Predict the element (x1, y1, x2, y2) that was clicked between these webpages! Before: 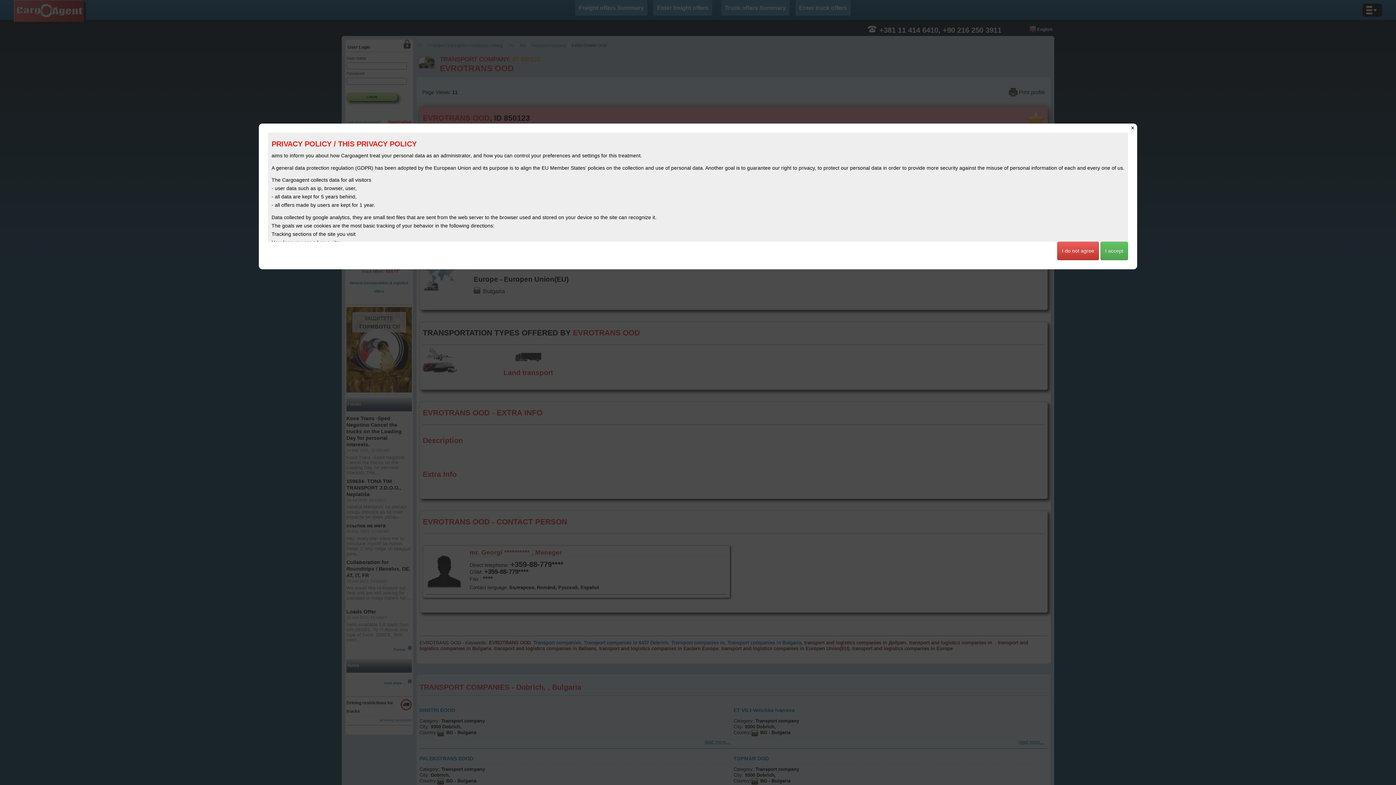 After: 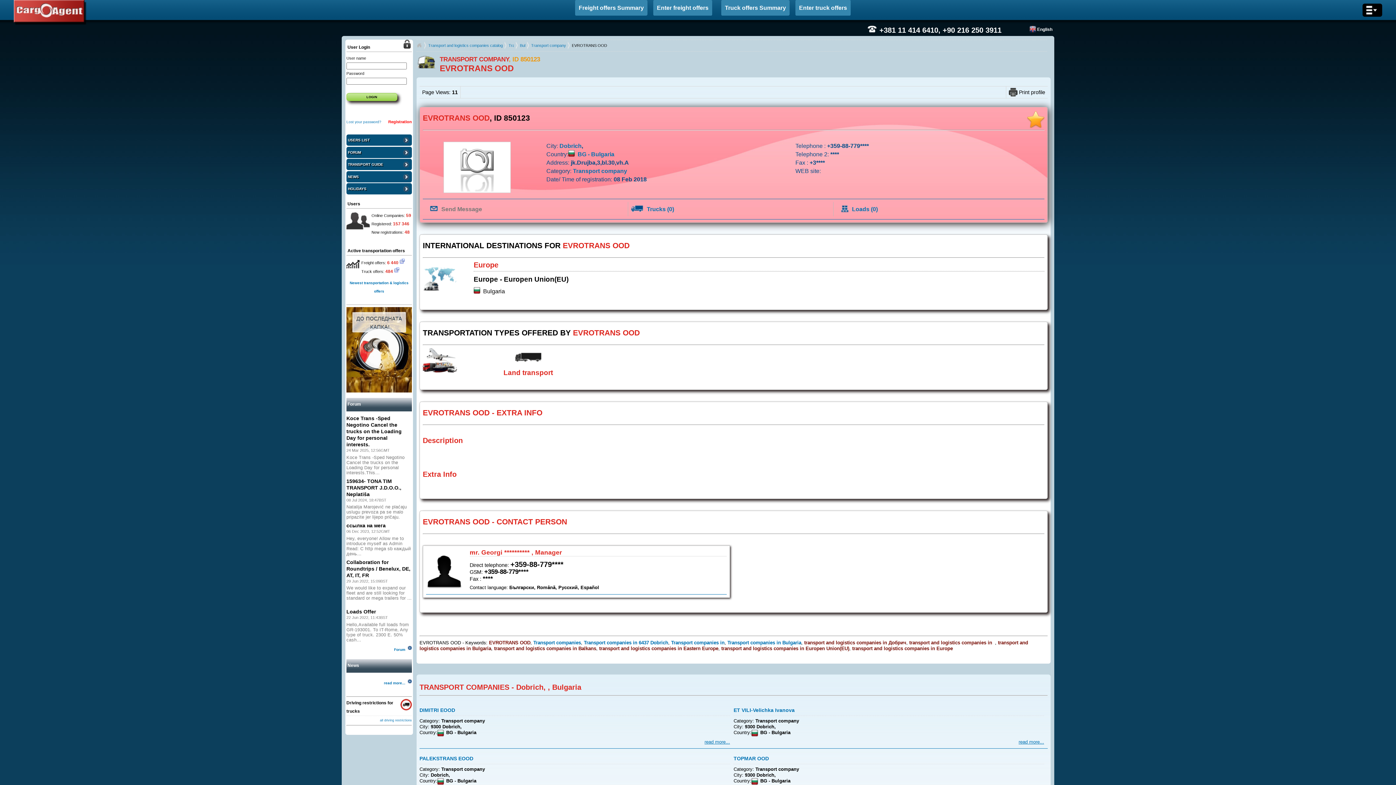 Action: bbox: (1057, 241, 1099, 260) label: I do not agree